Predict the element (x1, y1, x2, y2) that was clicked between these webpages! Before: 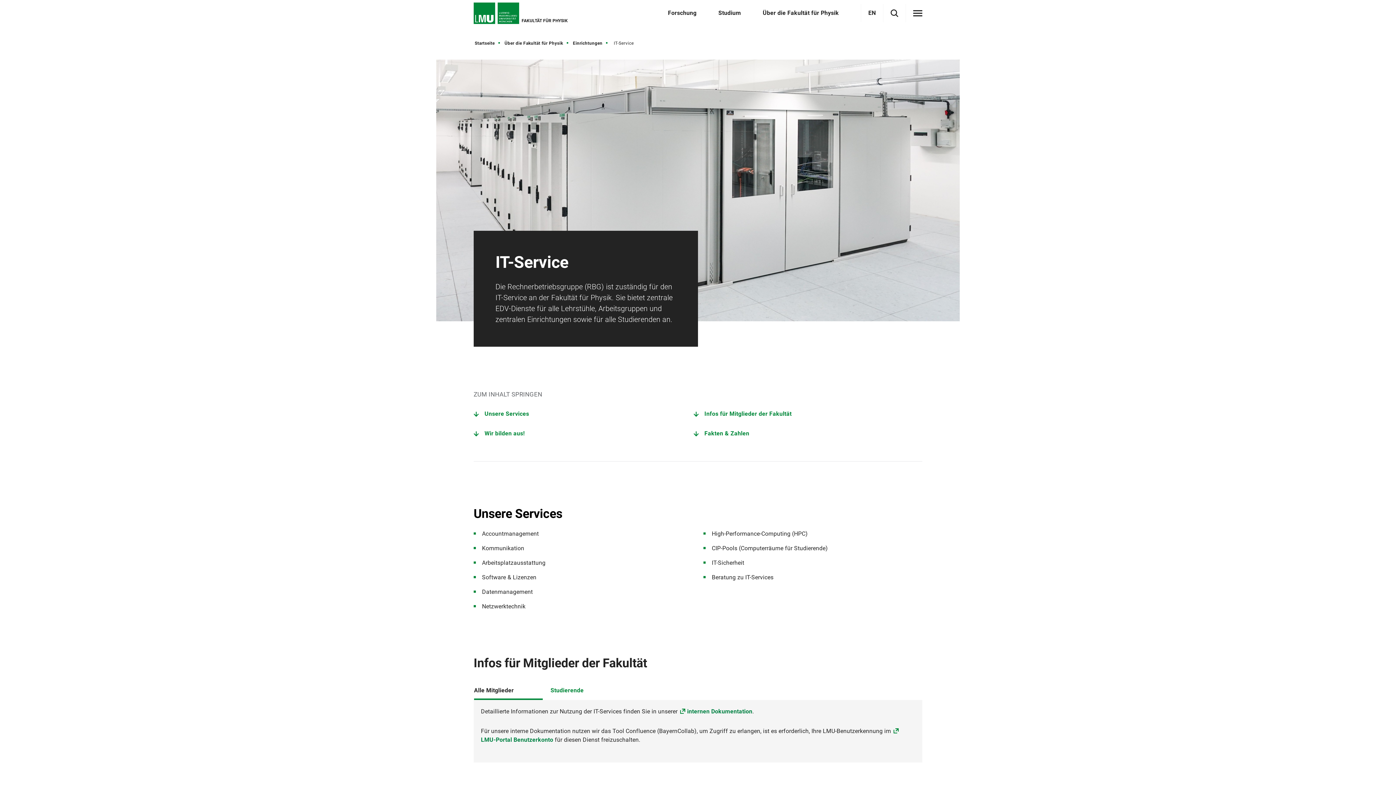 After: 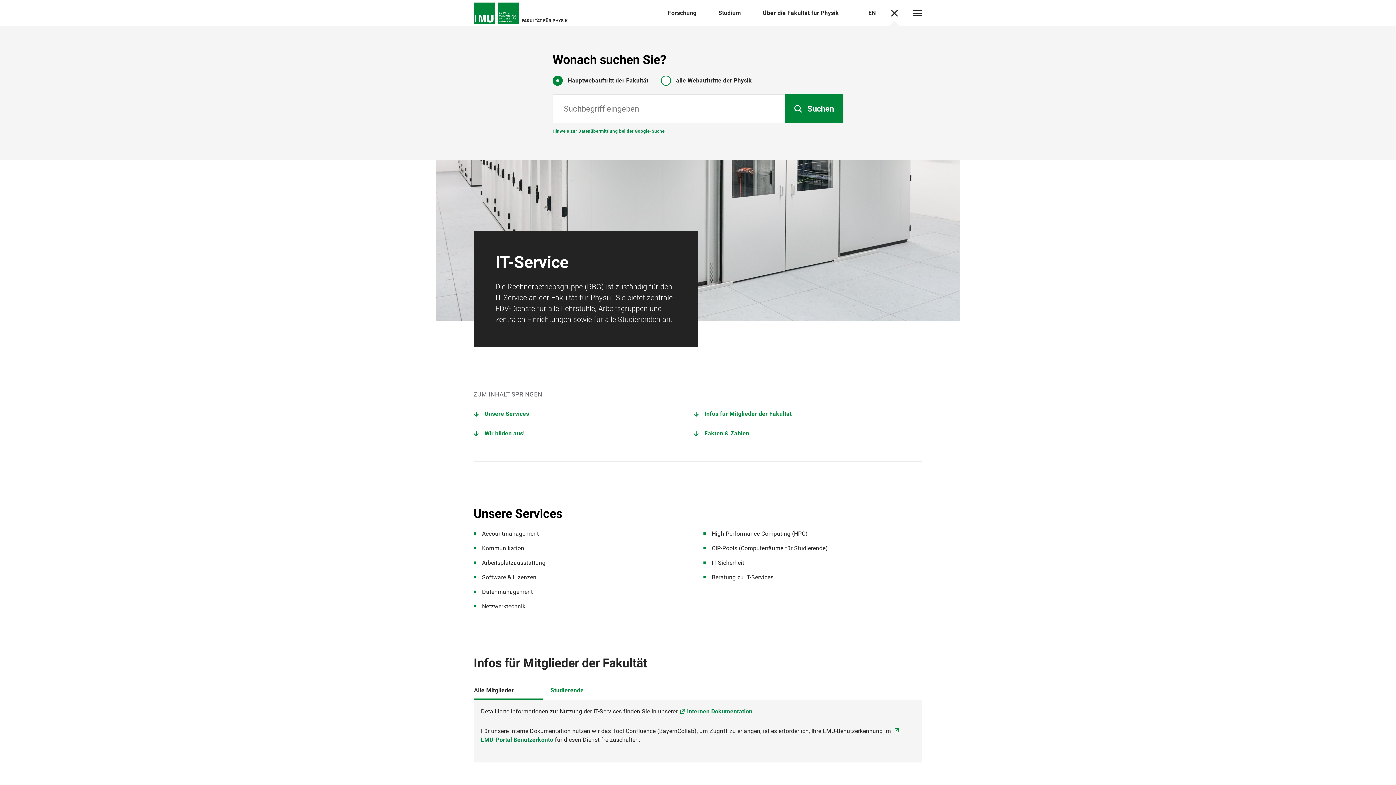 Action: label: Suche öffnen/schließen bbox: (890, 9, 898, 17)